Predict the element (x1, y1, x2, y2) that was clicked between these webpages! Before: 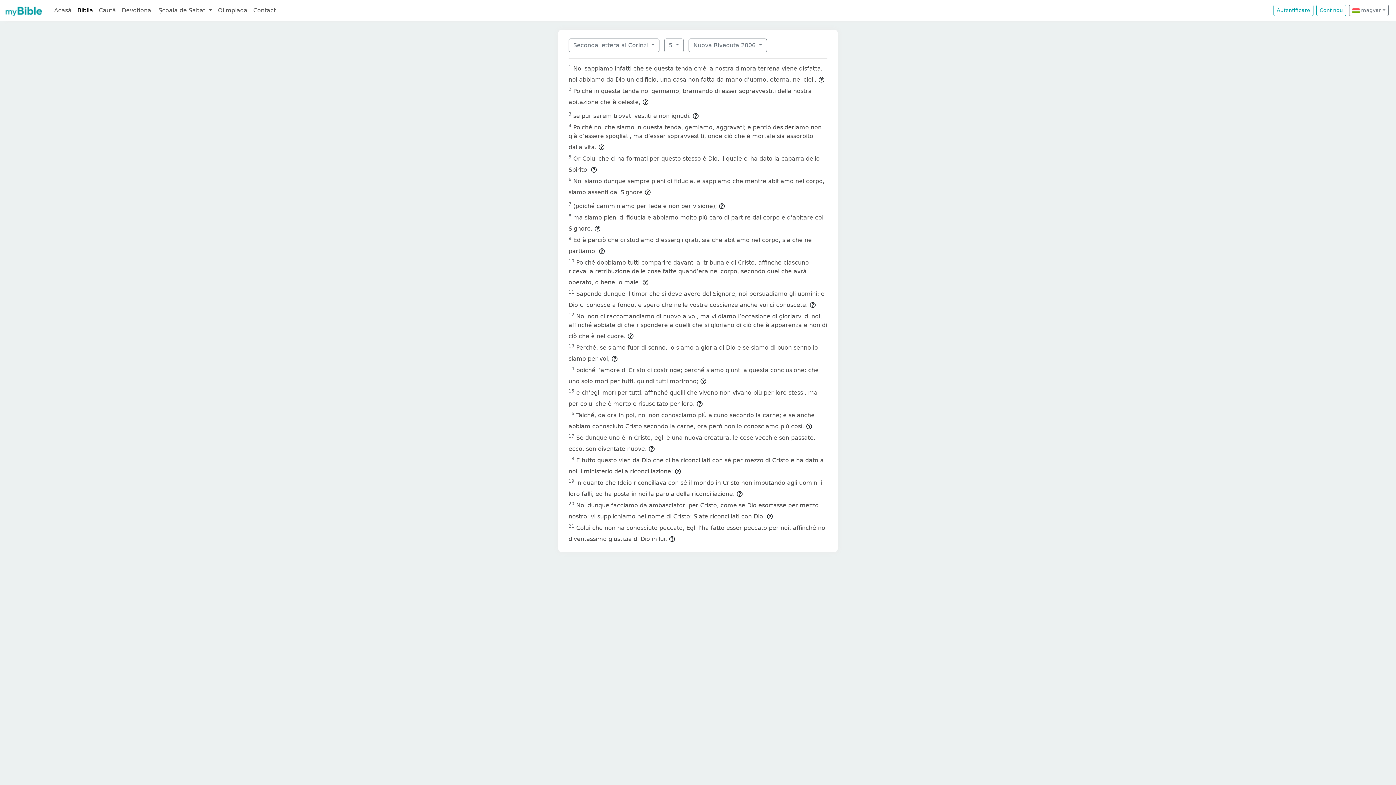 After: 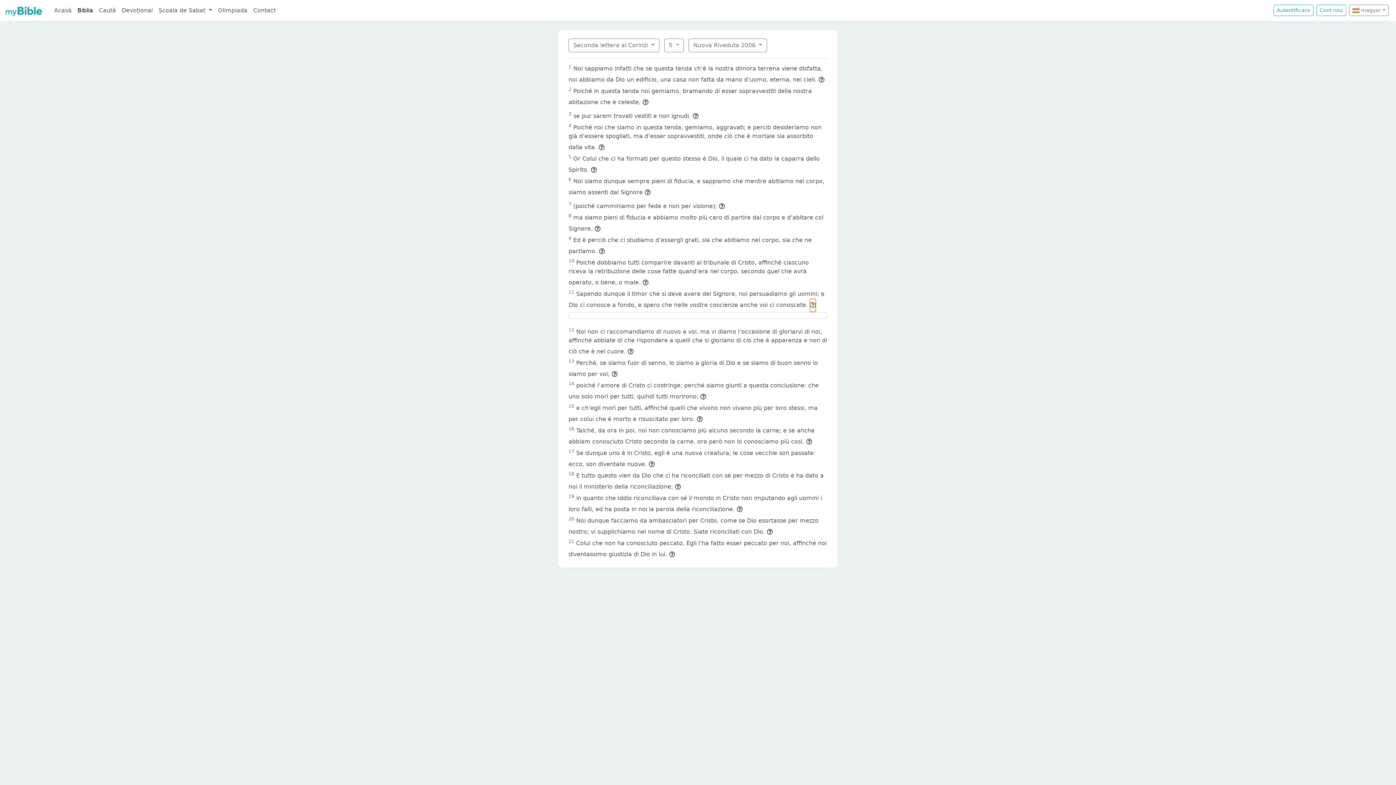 Action: bbox: (809, 298, 816, 312)